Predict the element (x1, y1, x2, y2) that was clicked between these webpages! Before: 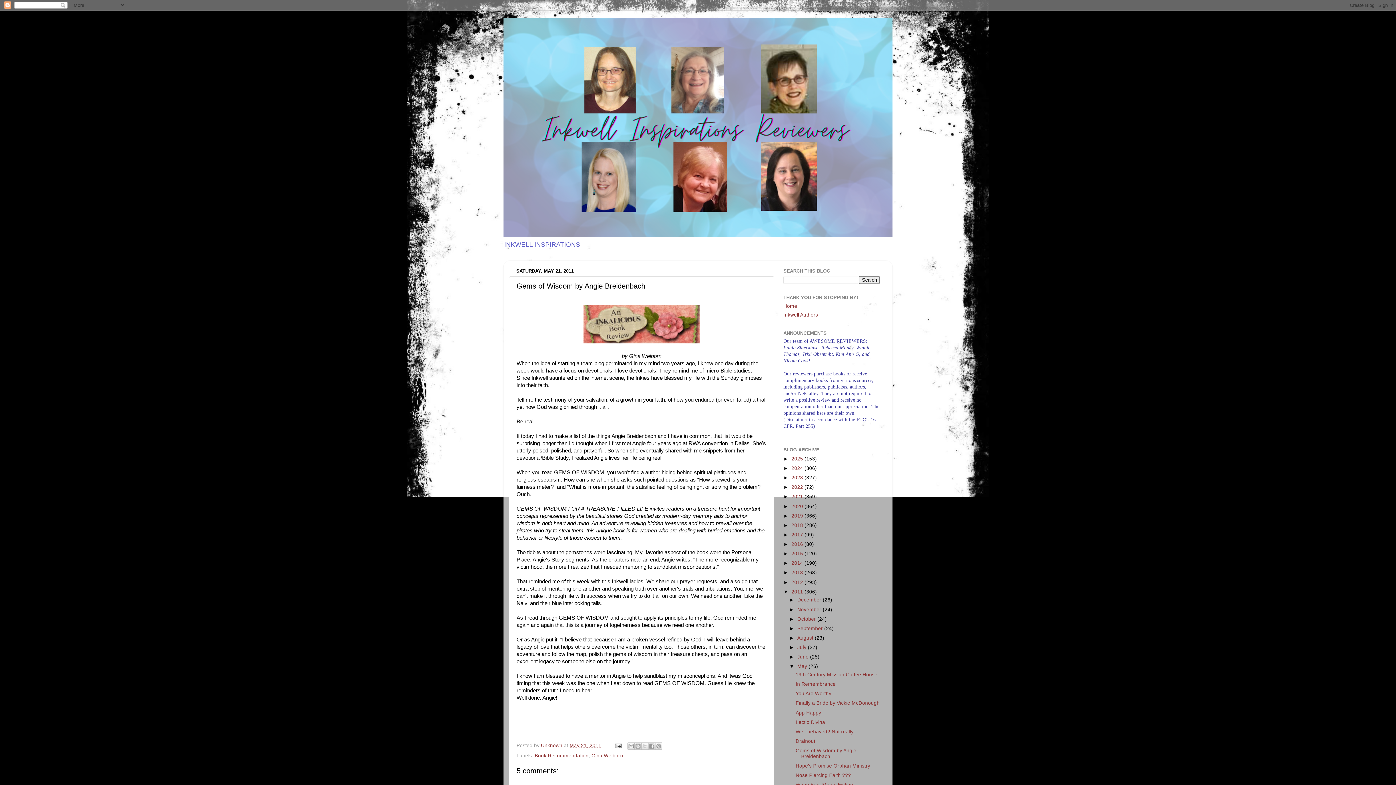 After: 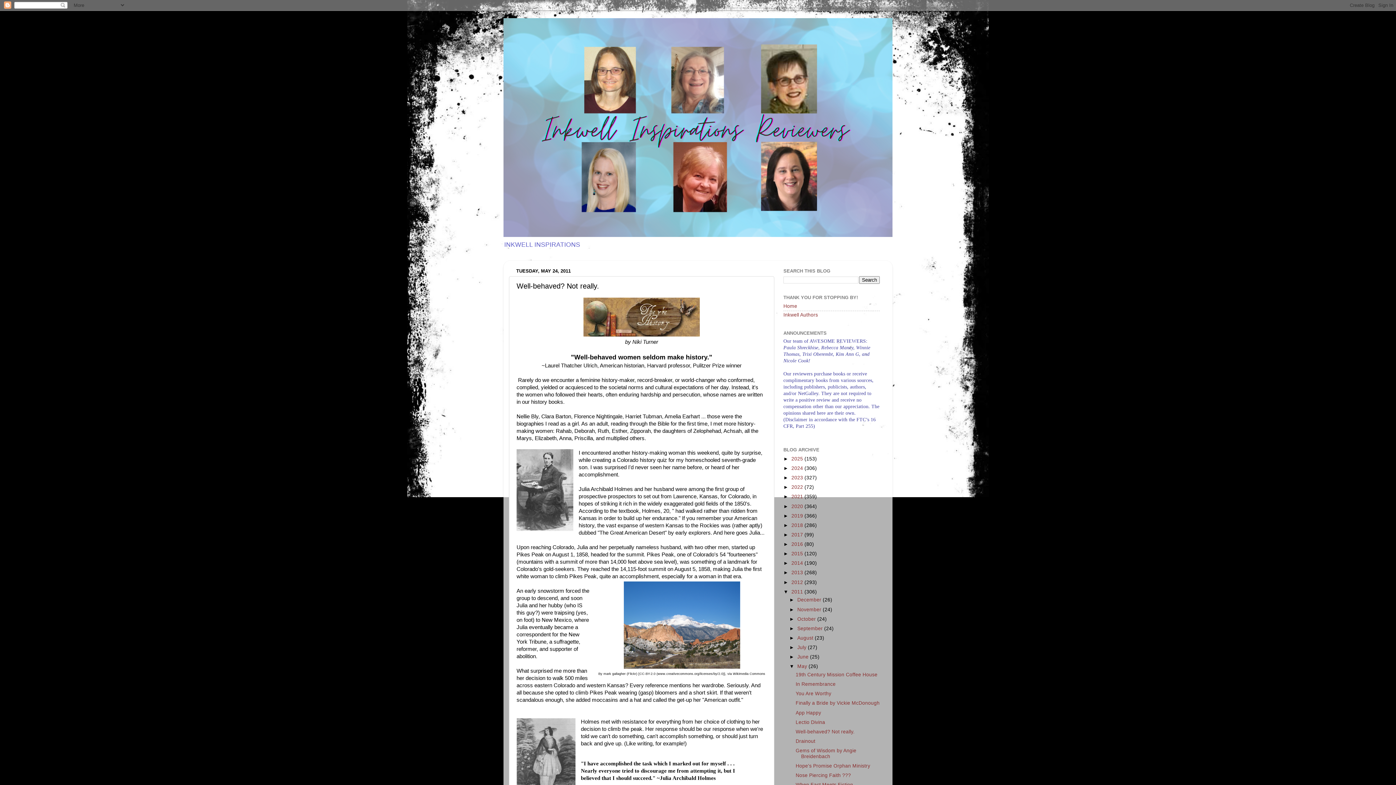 Action: label: Well-behaved? Not really. bbox: (795, 729, 854, 734)